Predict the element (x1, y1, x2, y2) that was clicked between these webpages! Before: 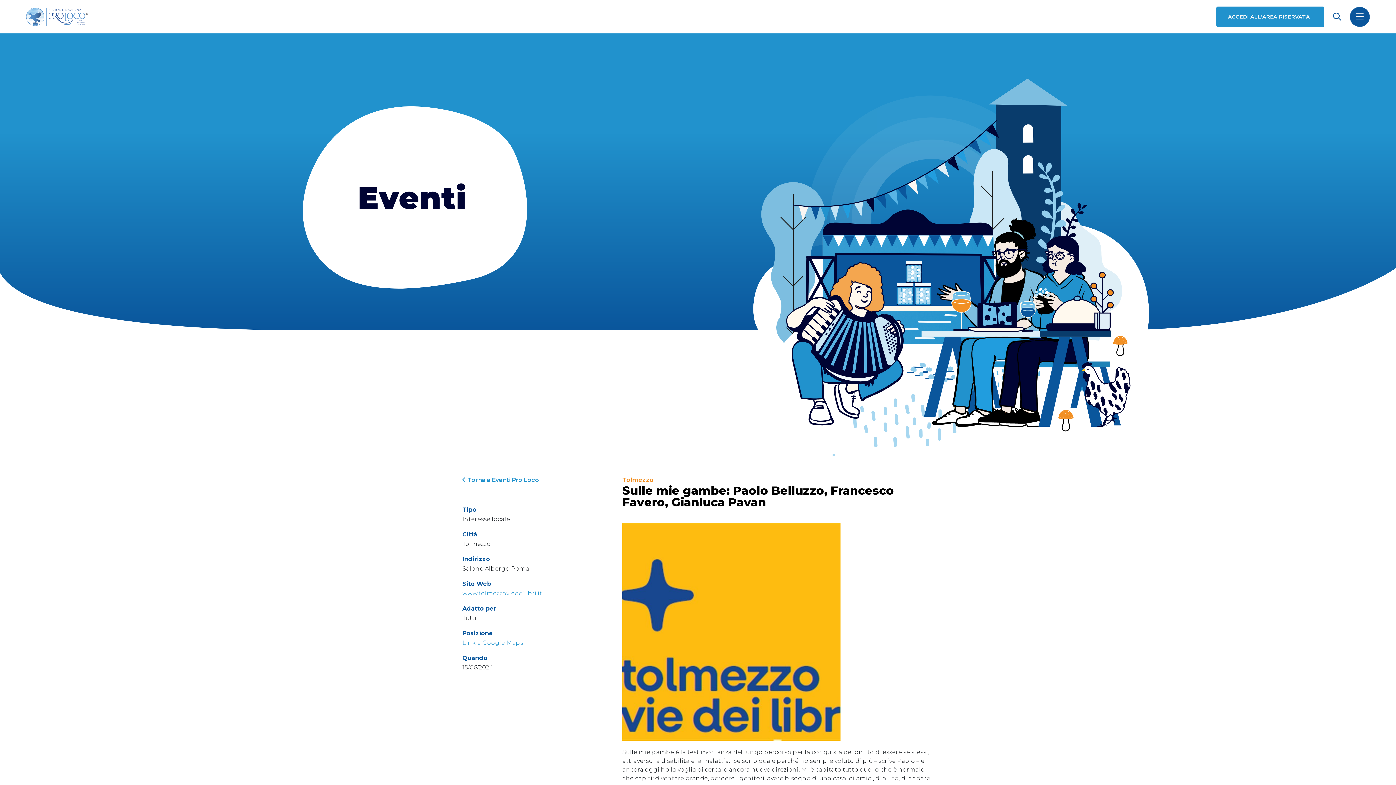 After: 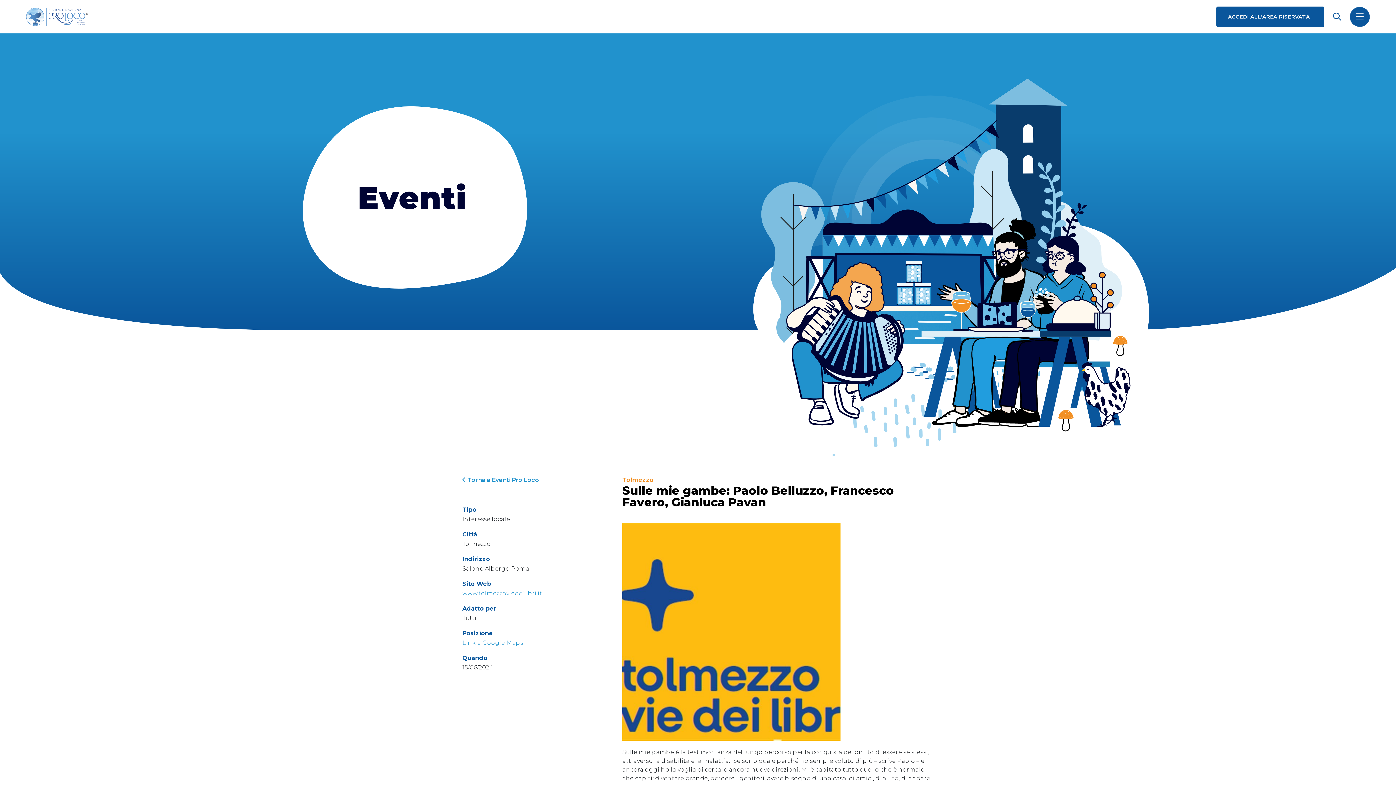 Action: label: ACCEDI ALL'AREA RISERVATA bbox: (1216, 6, 1324, 26)